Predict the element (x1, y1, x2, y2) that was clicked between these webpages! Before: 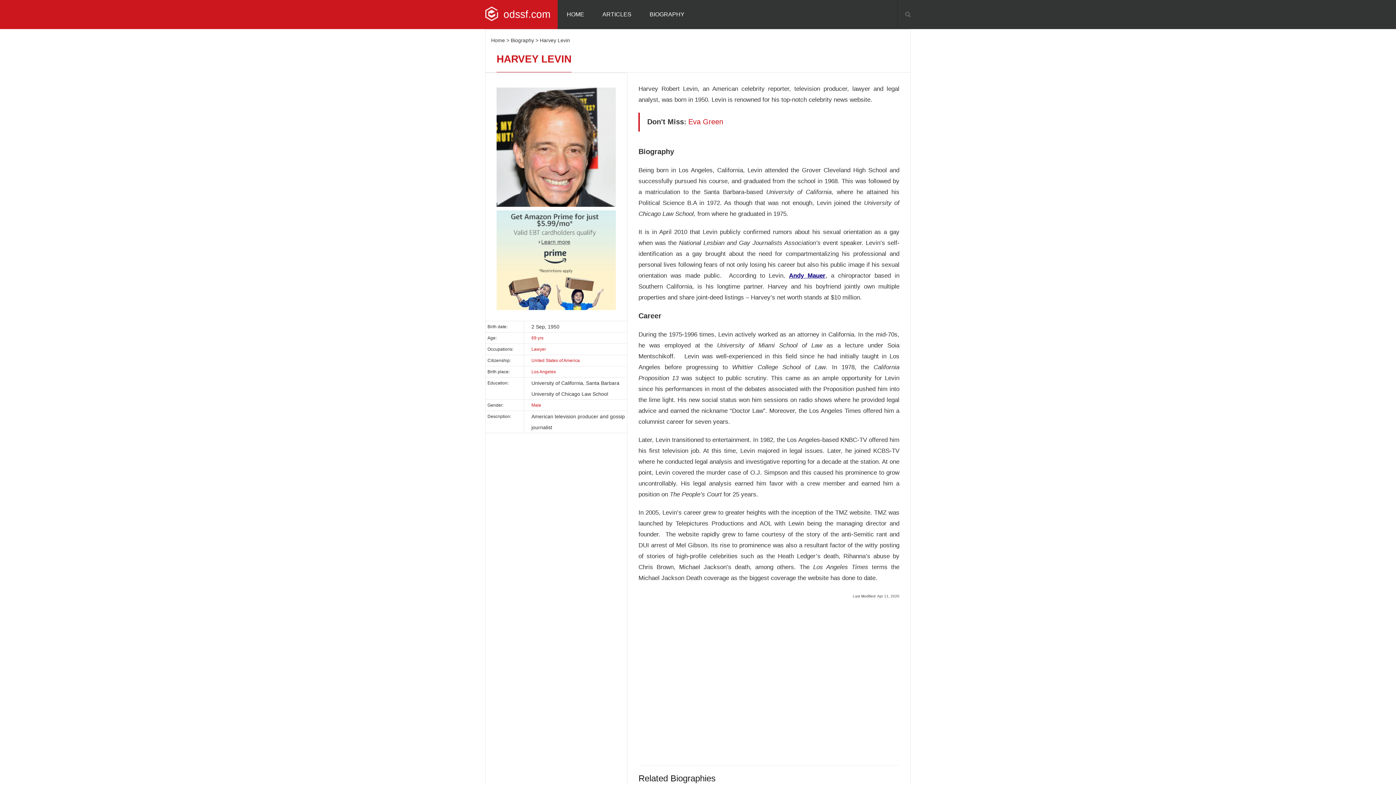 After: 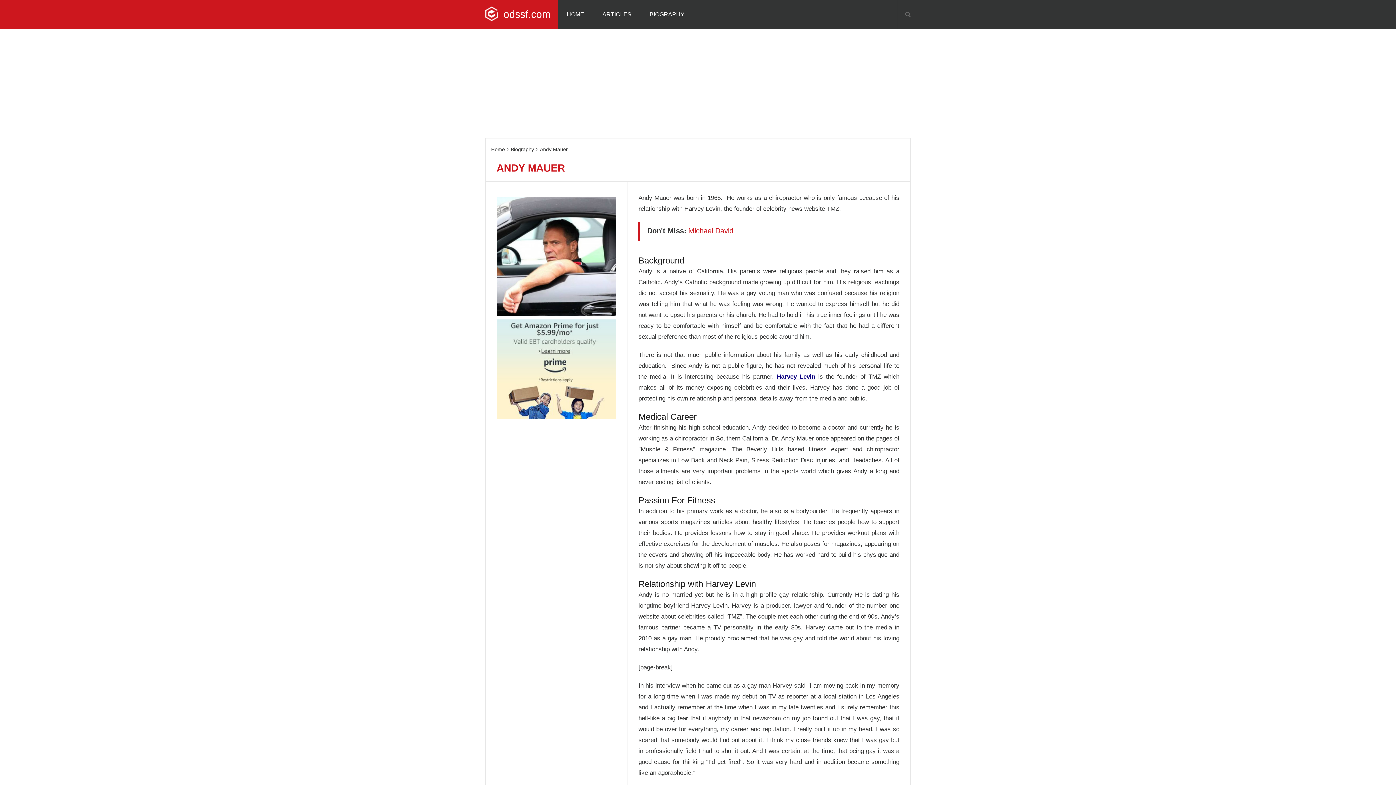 Action: label: Andy Mauer bbox: (789, 272, 825, 279)